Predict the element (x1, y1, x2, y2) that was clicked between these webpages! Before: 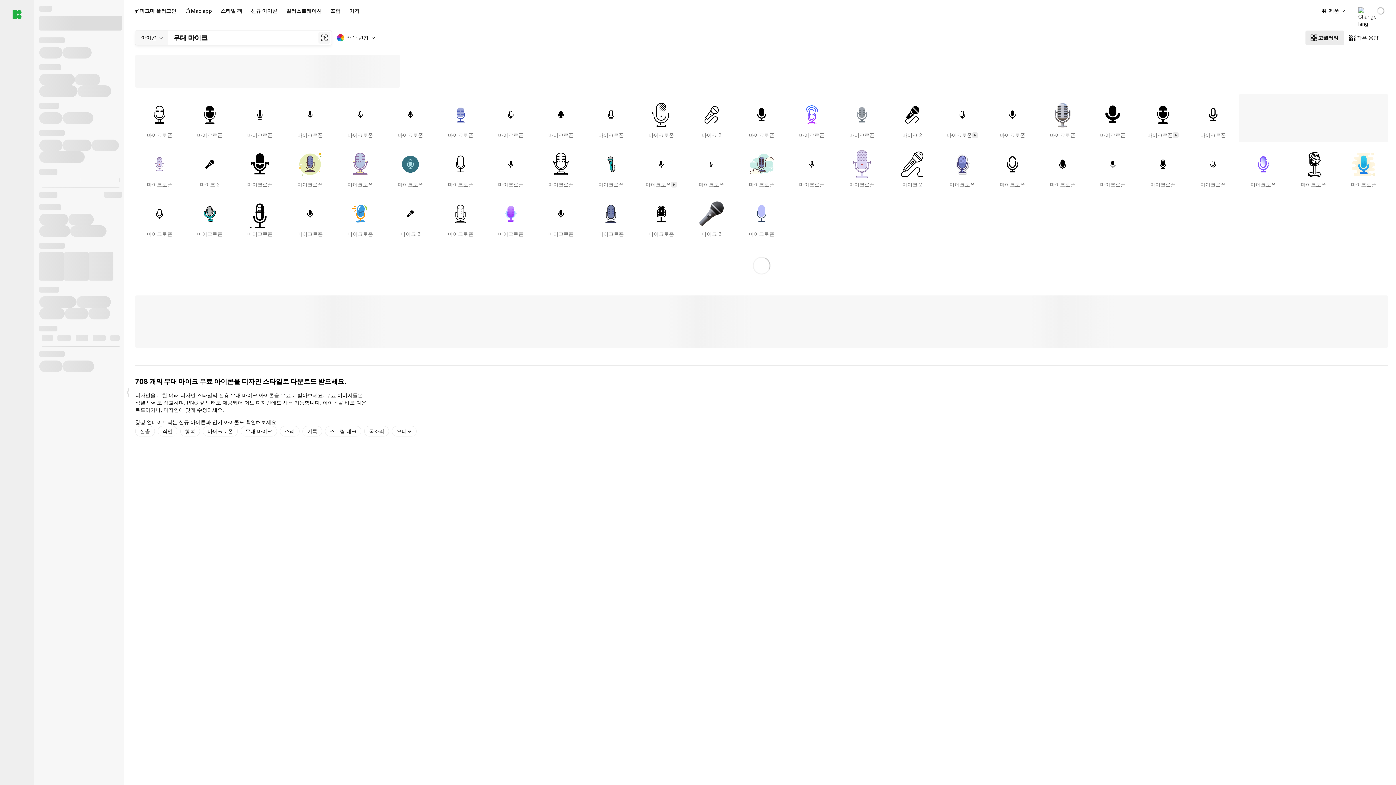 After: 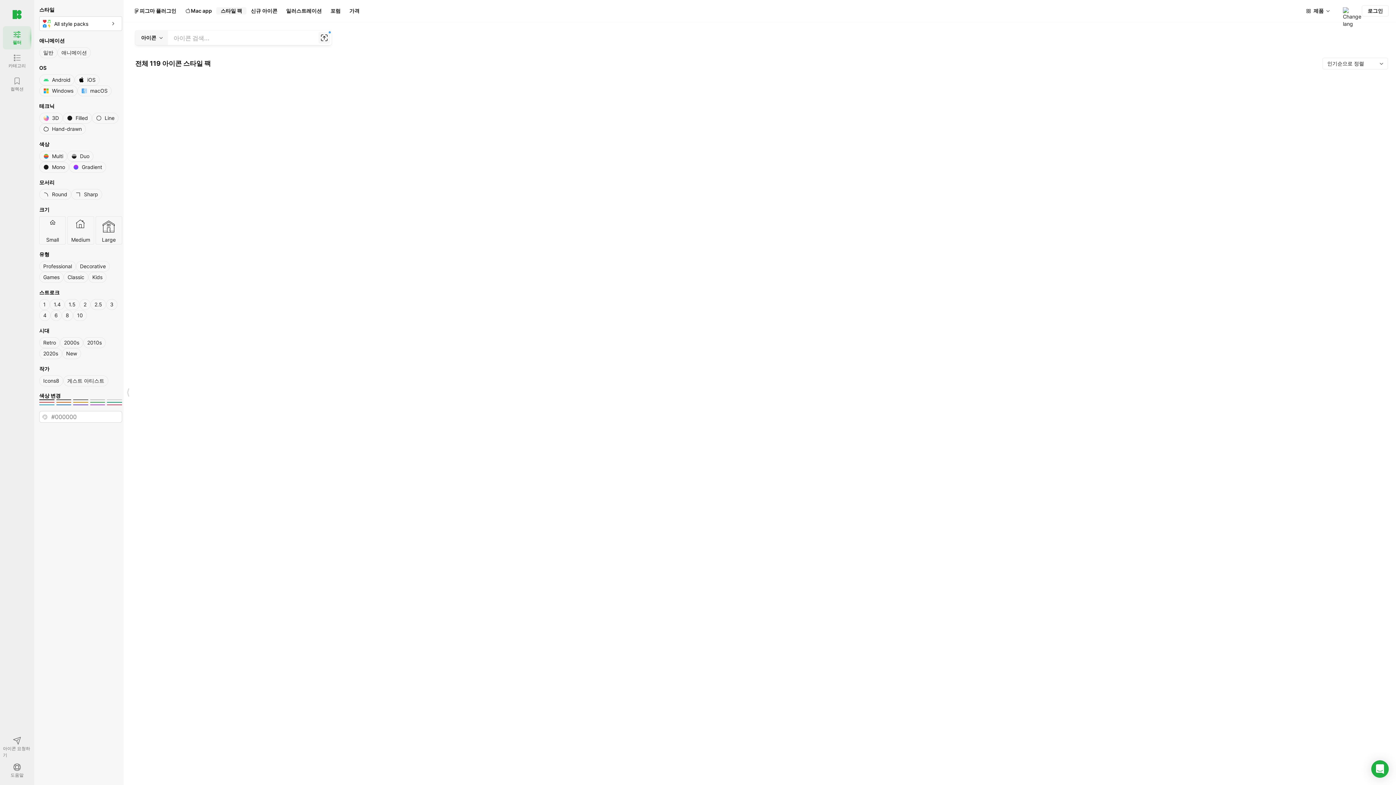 Action: label: 스타일 팩 bbox: (216, 7, 246, 14)